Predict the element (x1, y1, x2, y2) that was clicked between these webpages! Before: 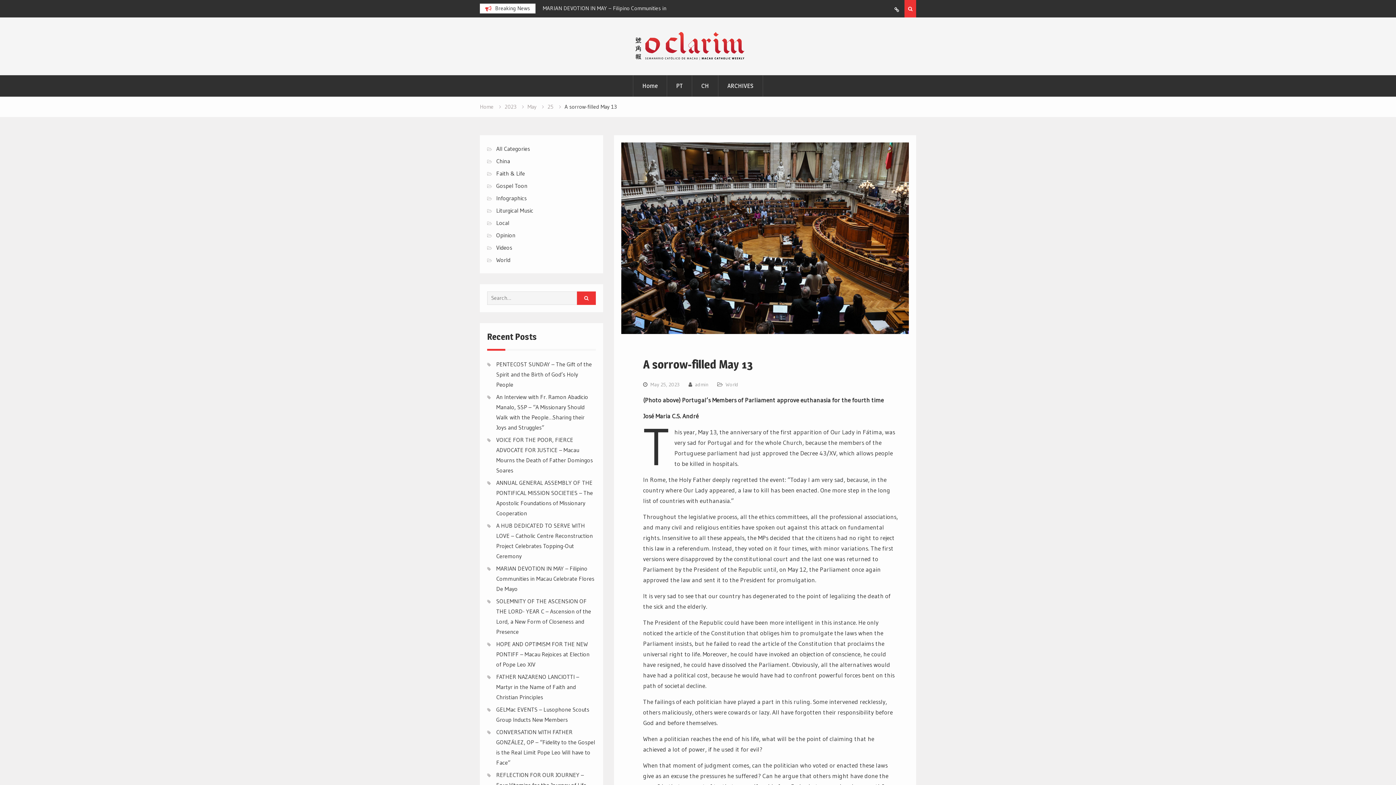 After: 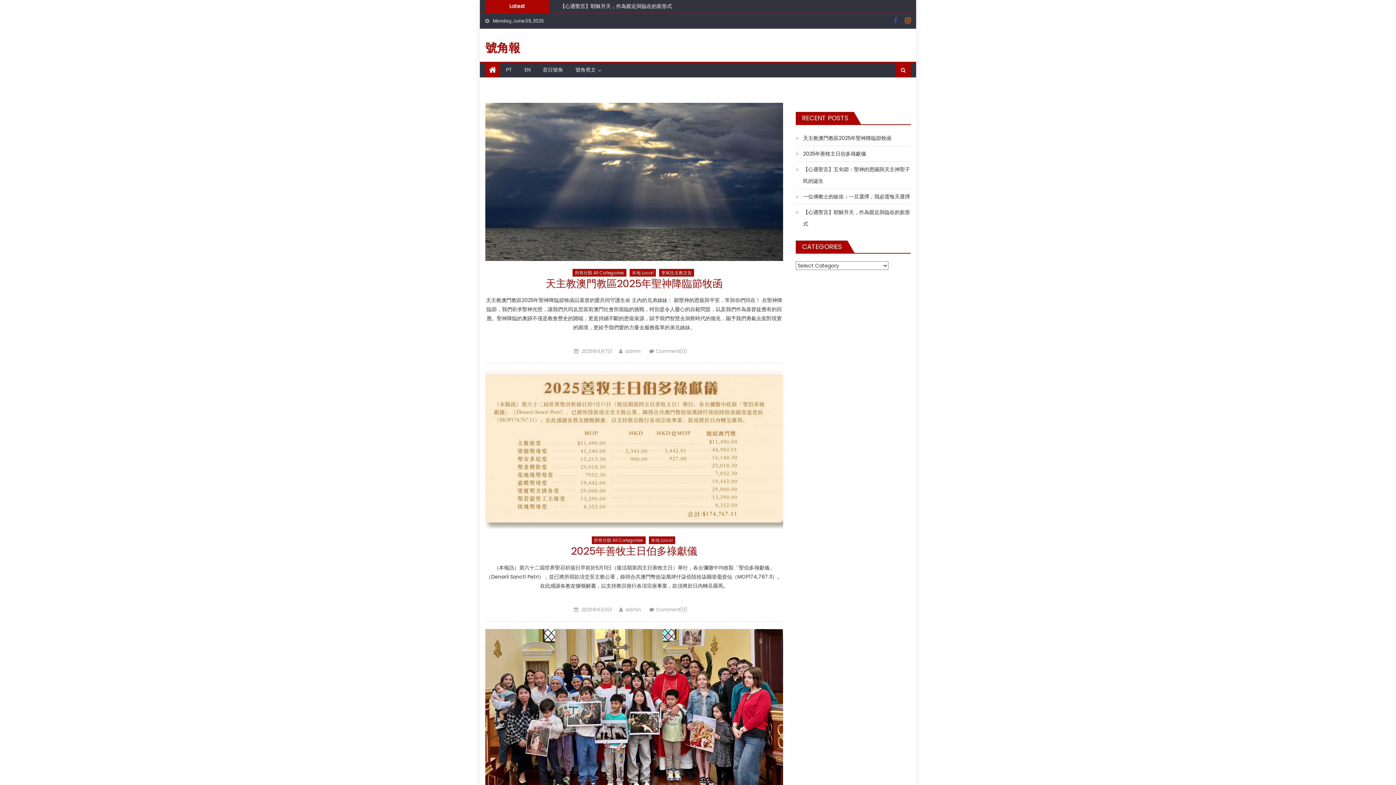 Action: bbox: (692, 75, 718, 96) label: CH